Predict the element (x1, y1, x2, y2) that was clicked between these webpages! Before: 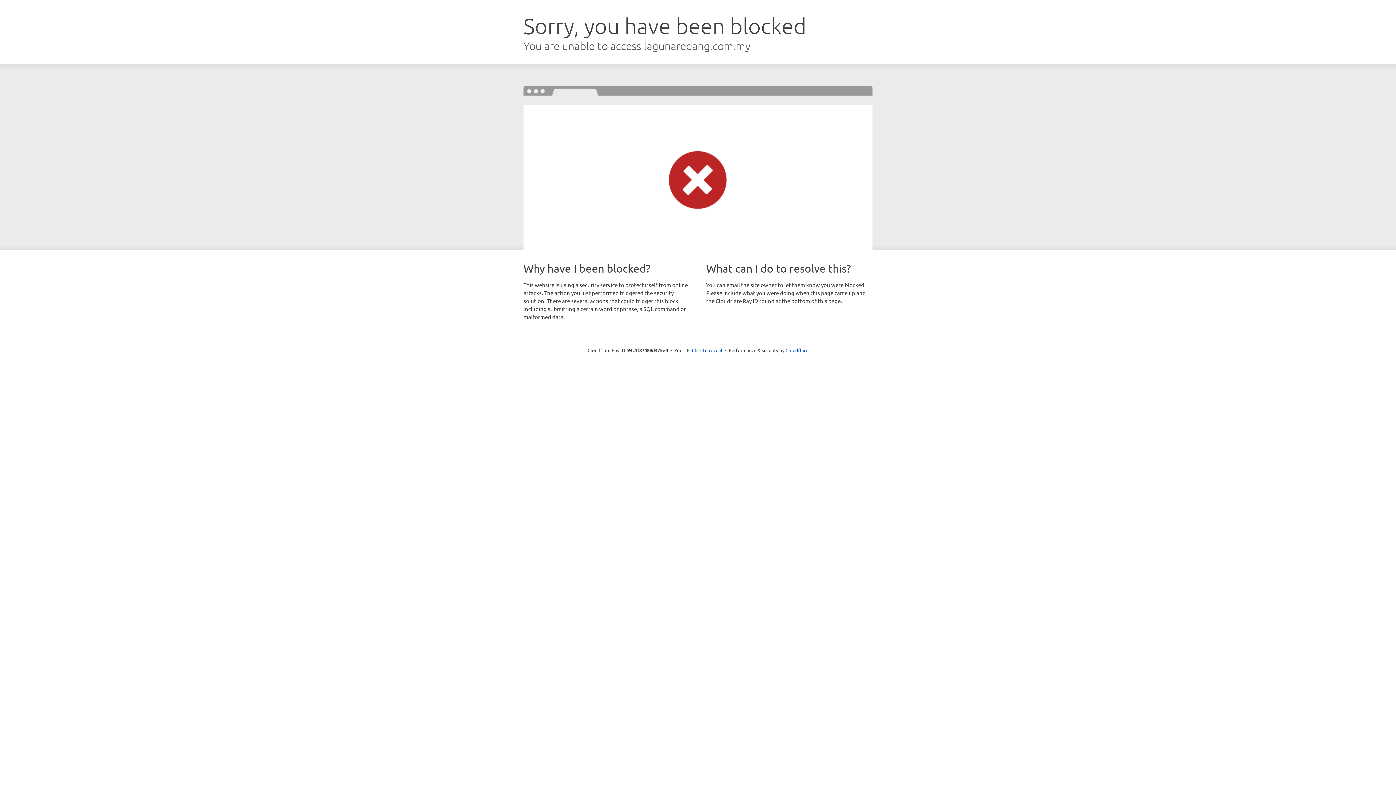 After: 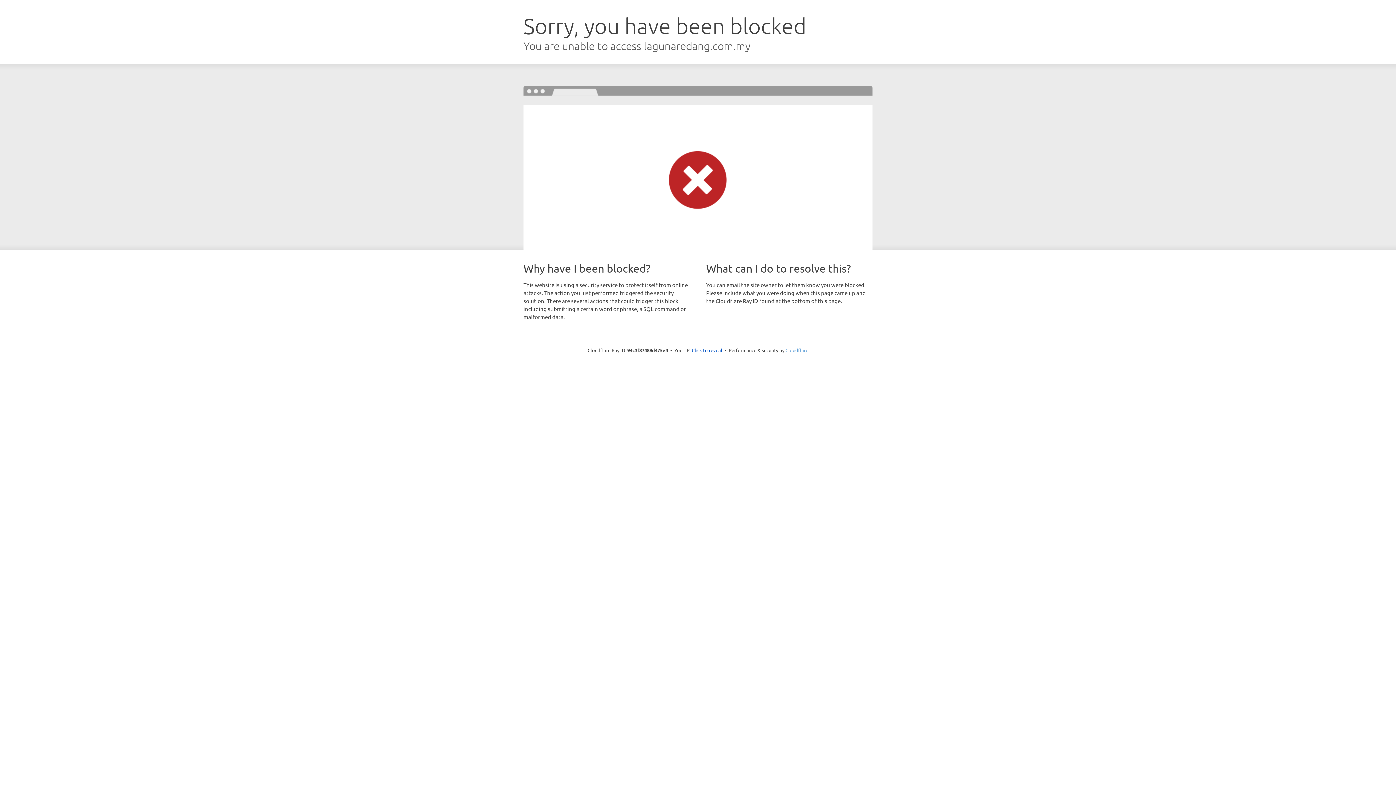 Action: bbox: (785, 347, 808, 353) label: Cloudflare